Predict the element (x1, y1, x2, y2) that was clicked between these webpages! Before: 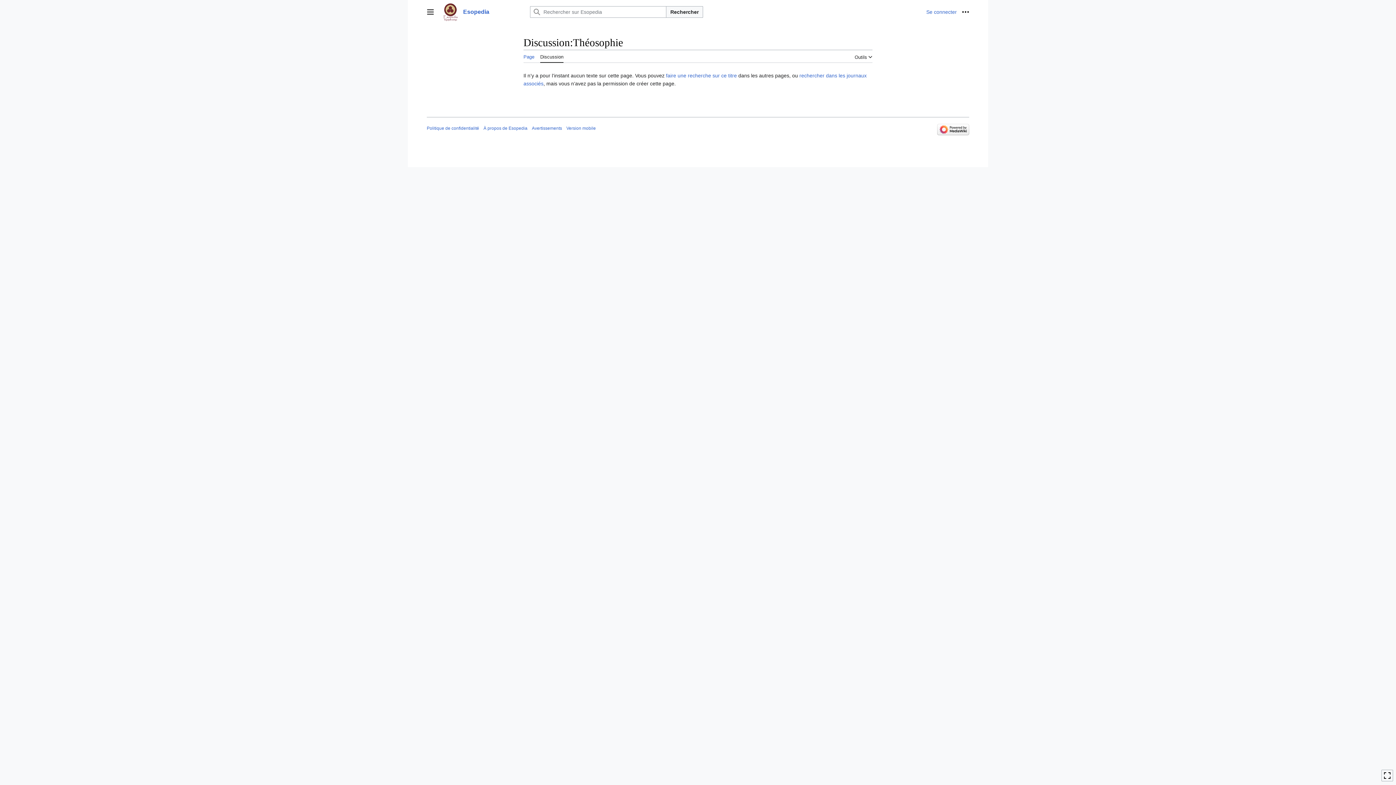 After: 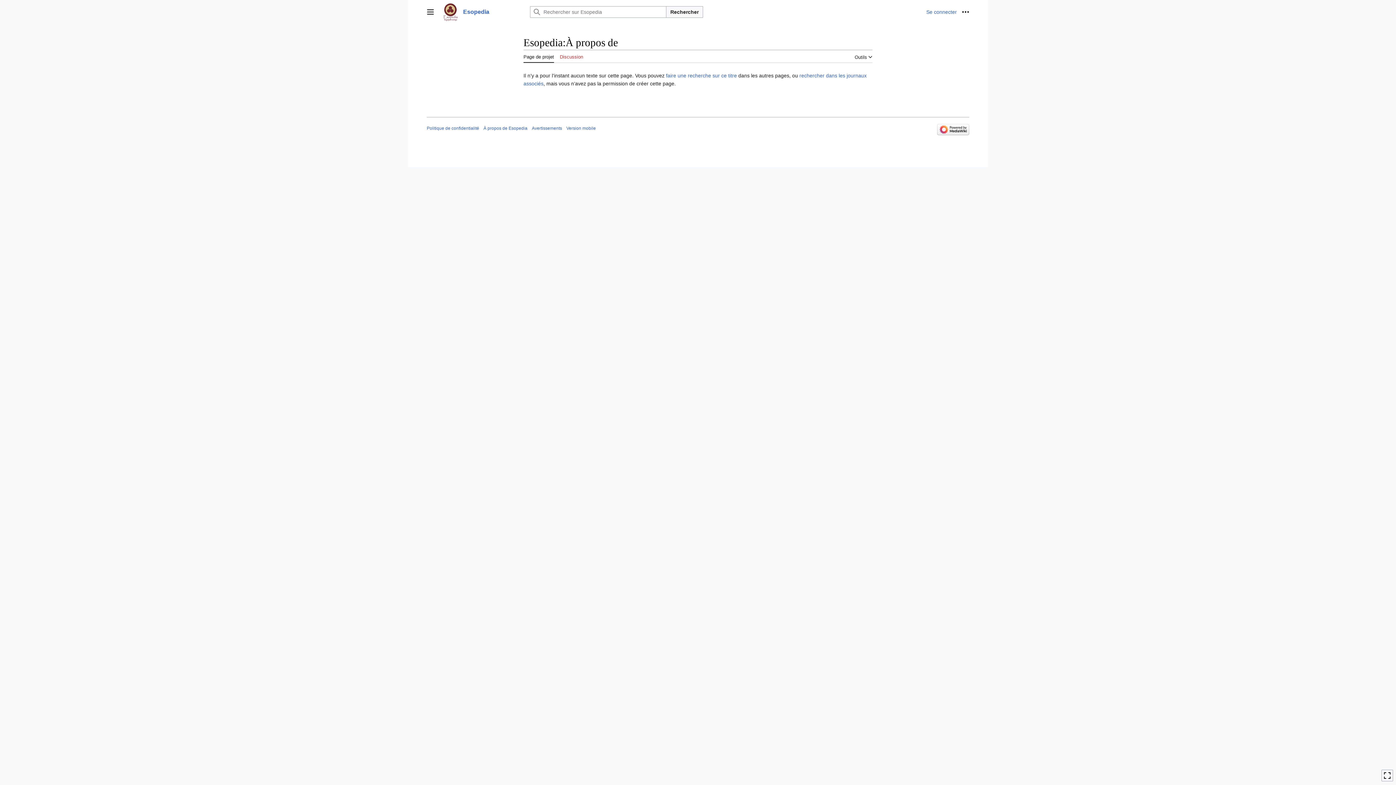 Action: bbox: (483, 125, 527, 130) label: À propos de Esopedia